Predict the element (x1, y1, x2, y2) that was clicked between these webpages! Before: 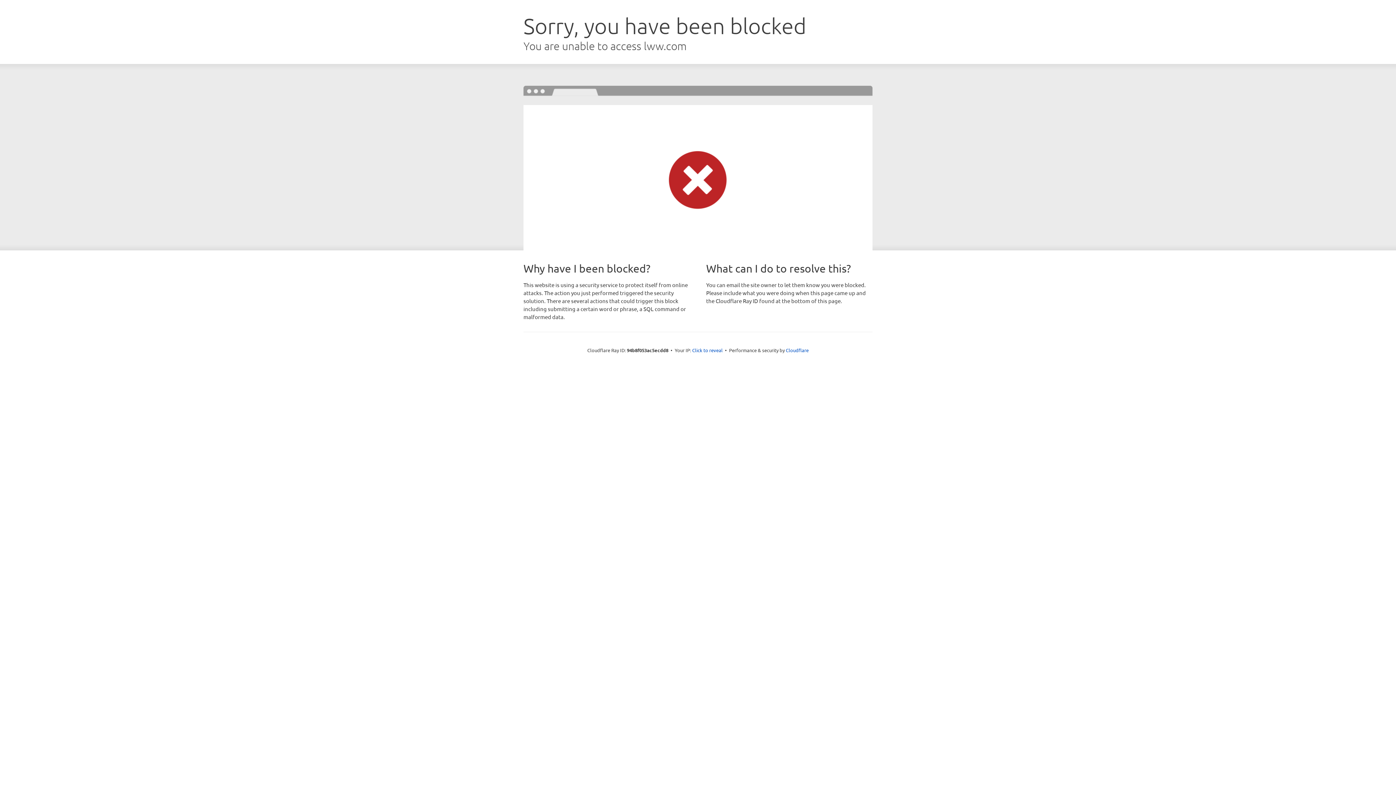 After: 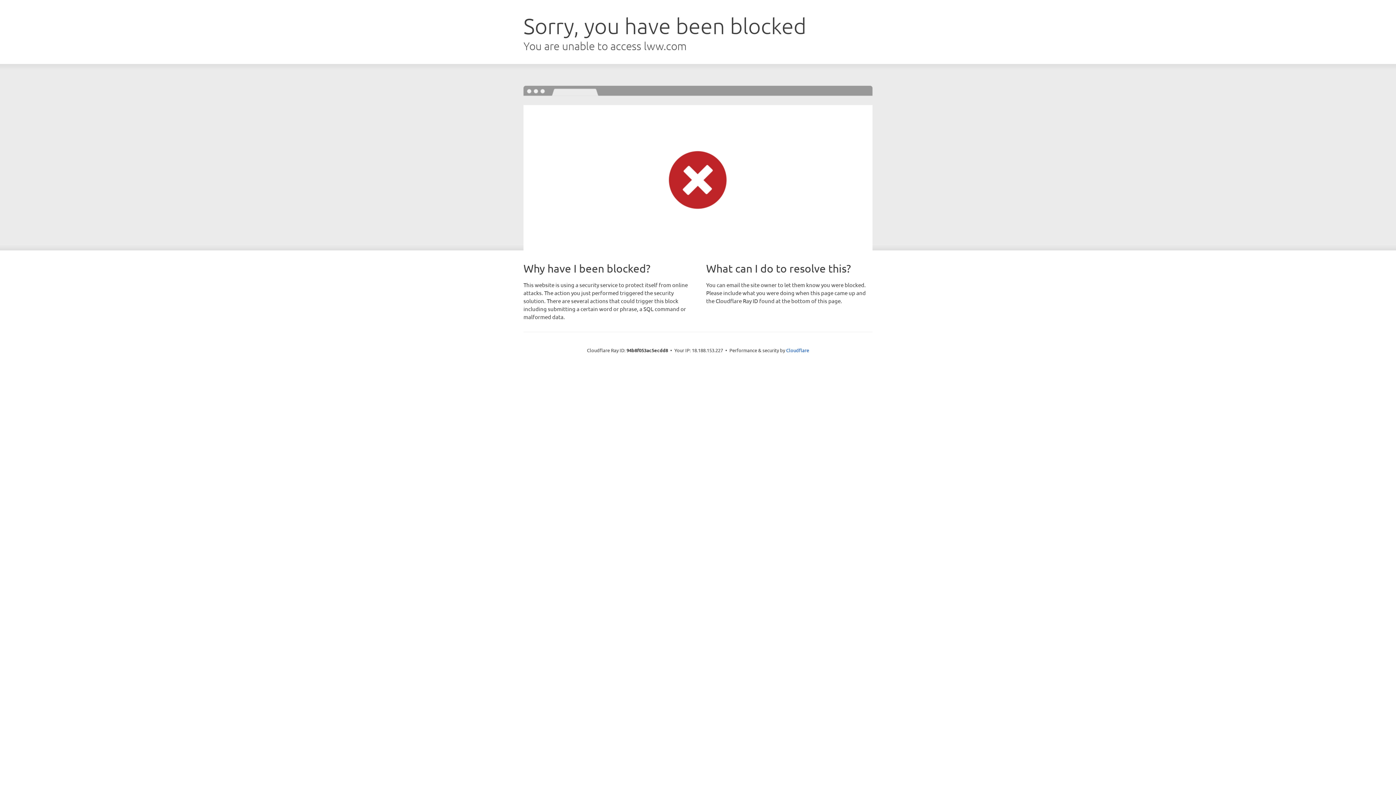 Action: label: Click to reveal bbox: (692, 346, 722, 353)